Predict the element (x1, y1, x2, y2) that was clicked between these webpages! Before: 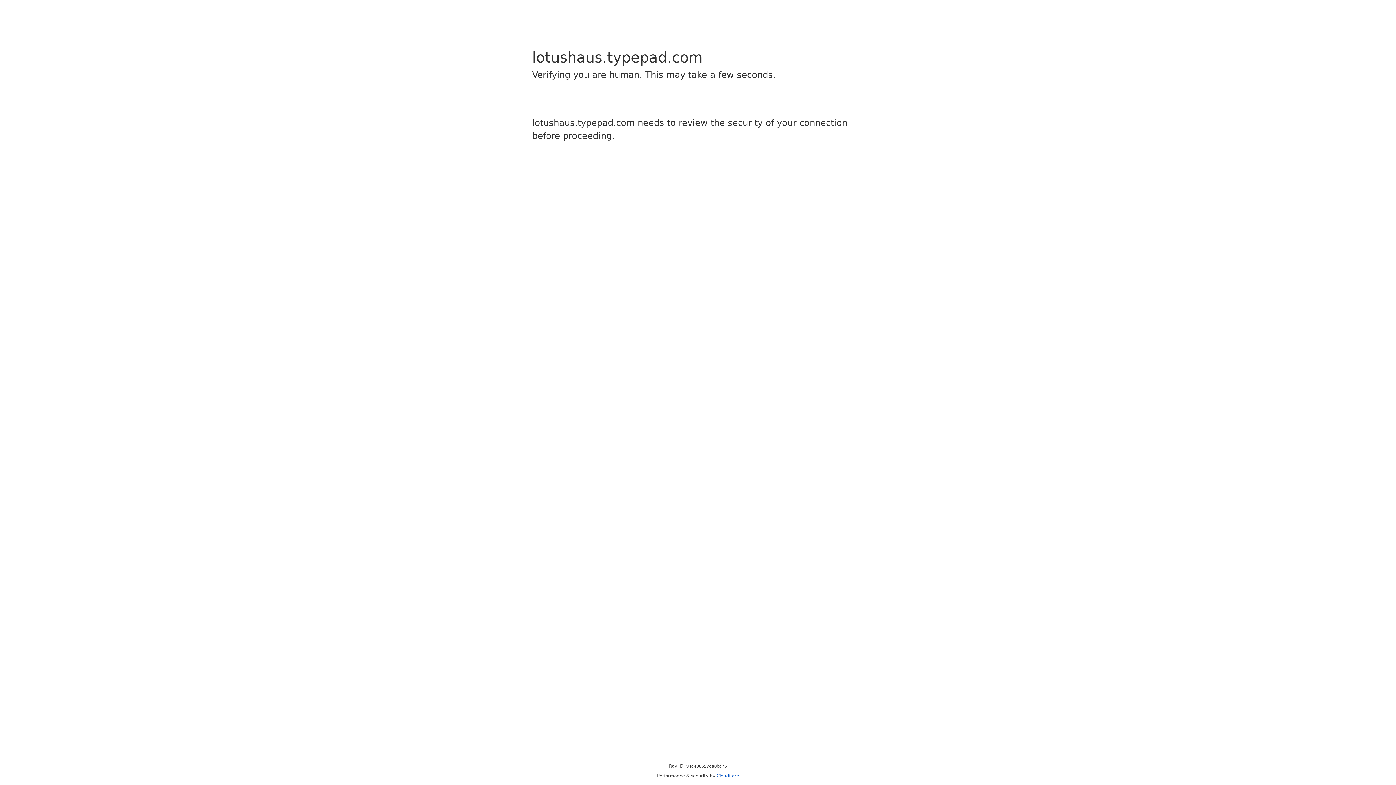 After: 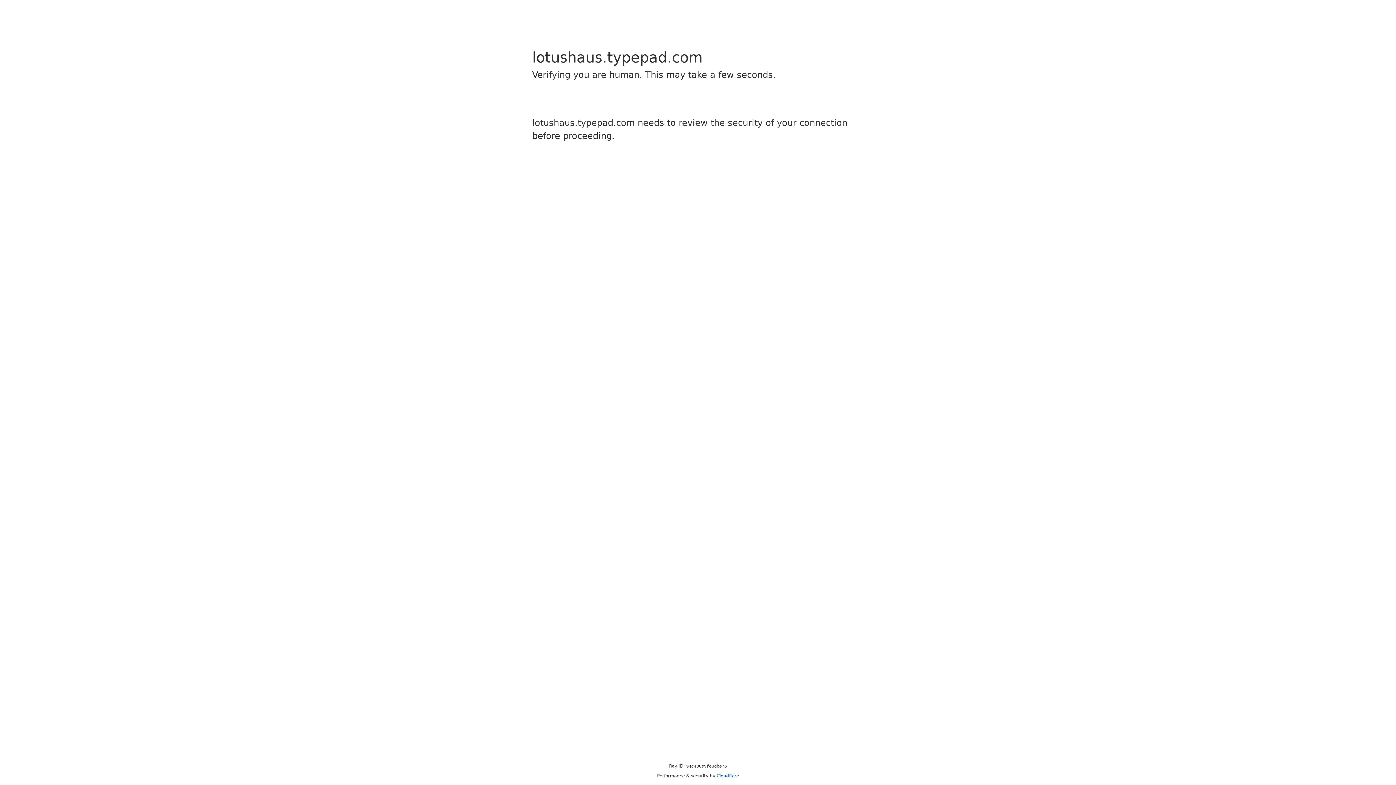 Action: label: Cloudflare bbox: (716, 773, 739, 778)